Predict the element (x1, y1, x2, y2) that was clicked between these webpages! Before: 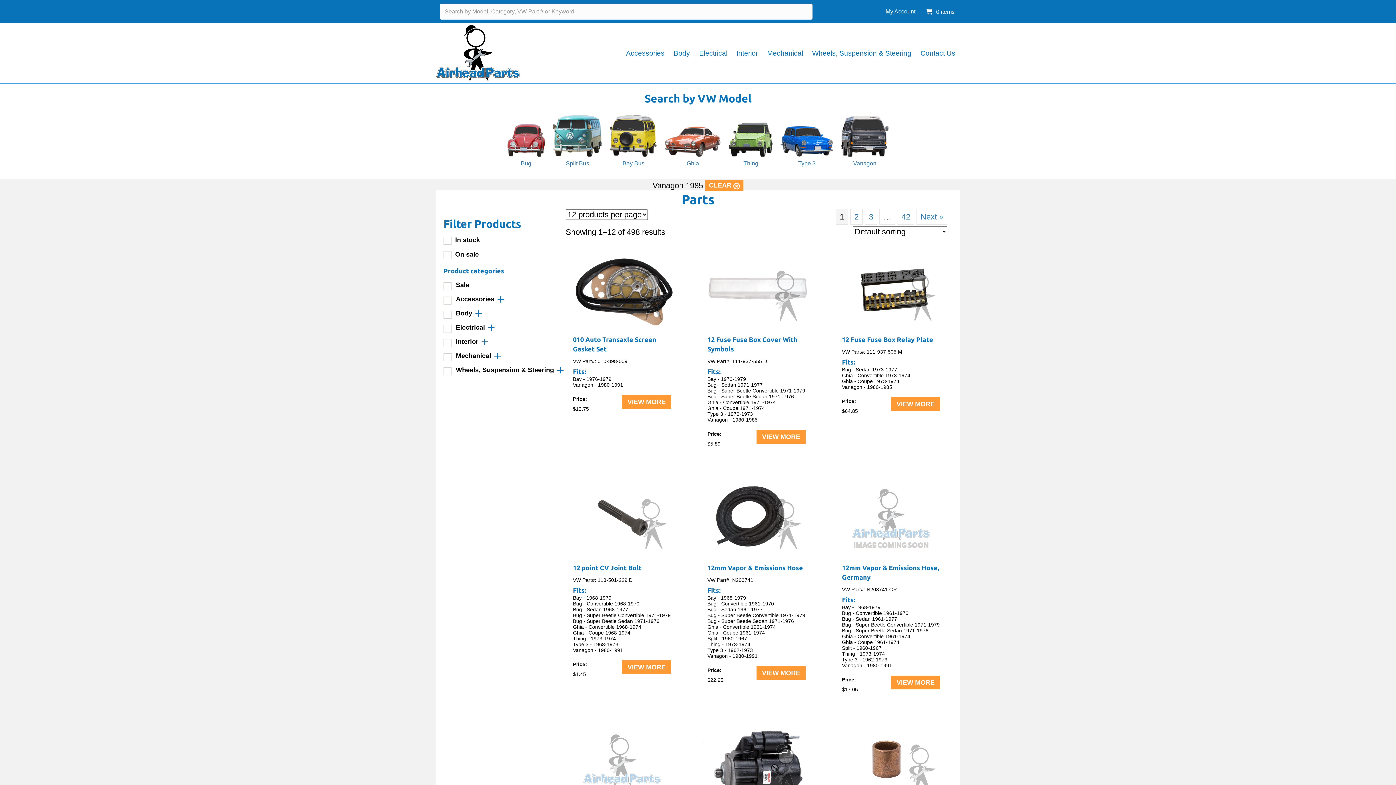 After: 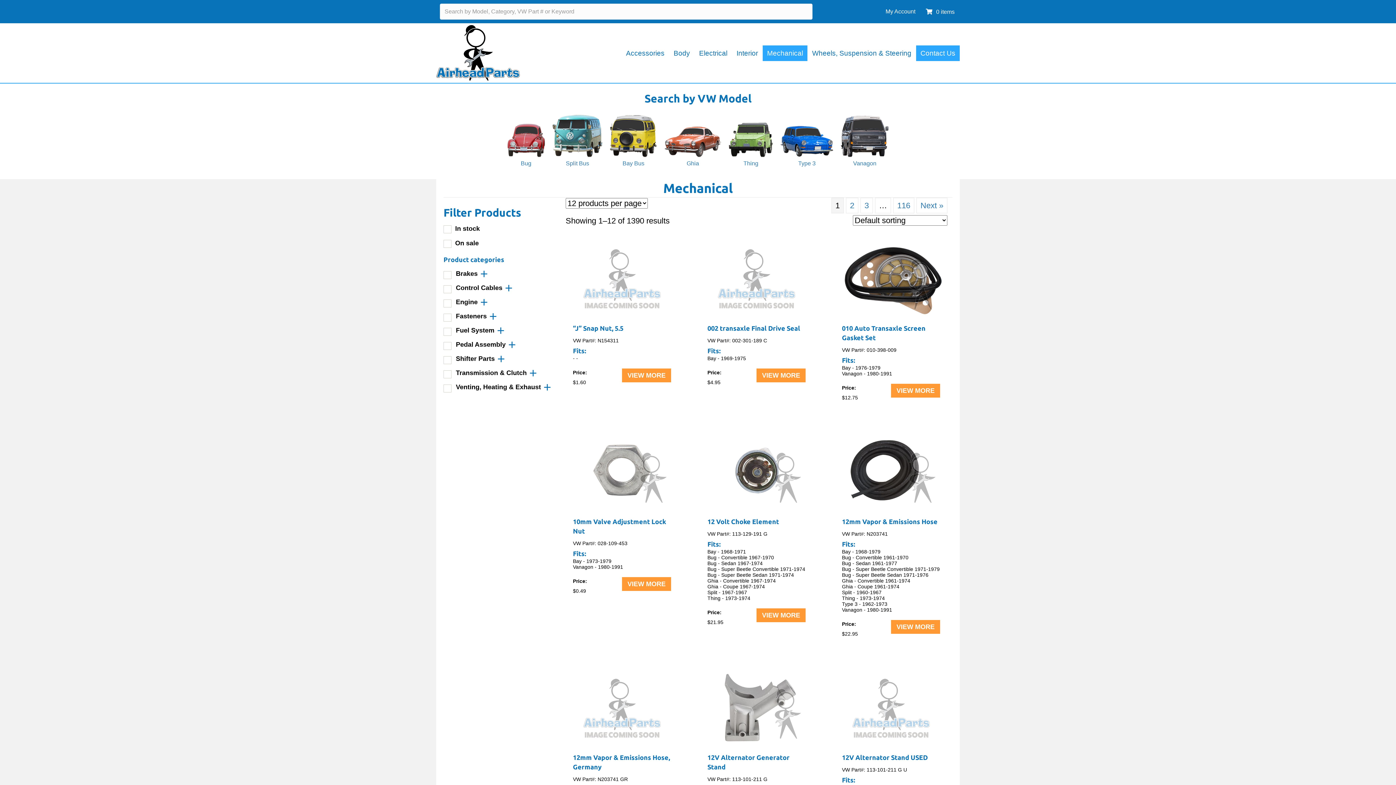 Action: label: Mechanical bbox: (762, 45, 807, 61)